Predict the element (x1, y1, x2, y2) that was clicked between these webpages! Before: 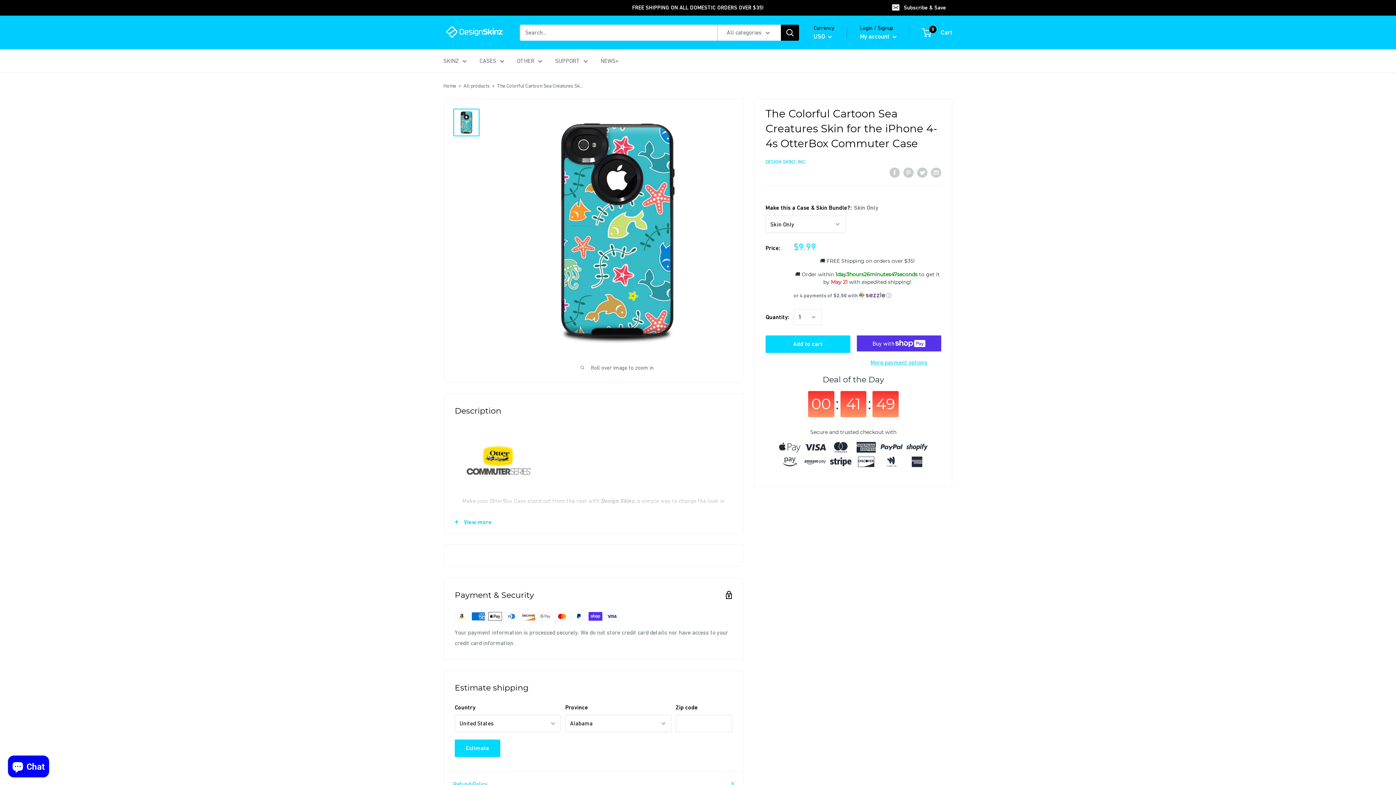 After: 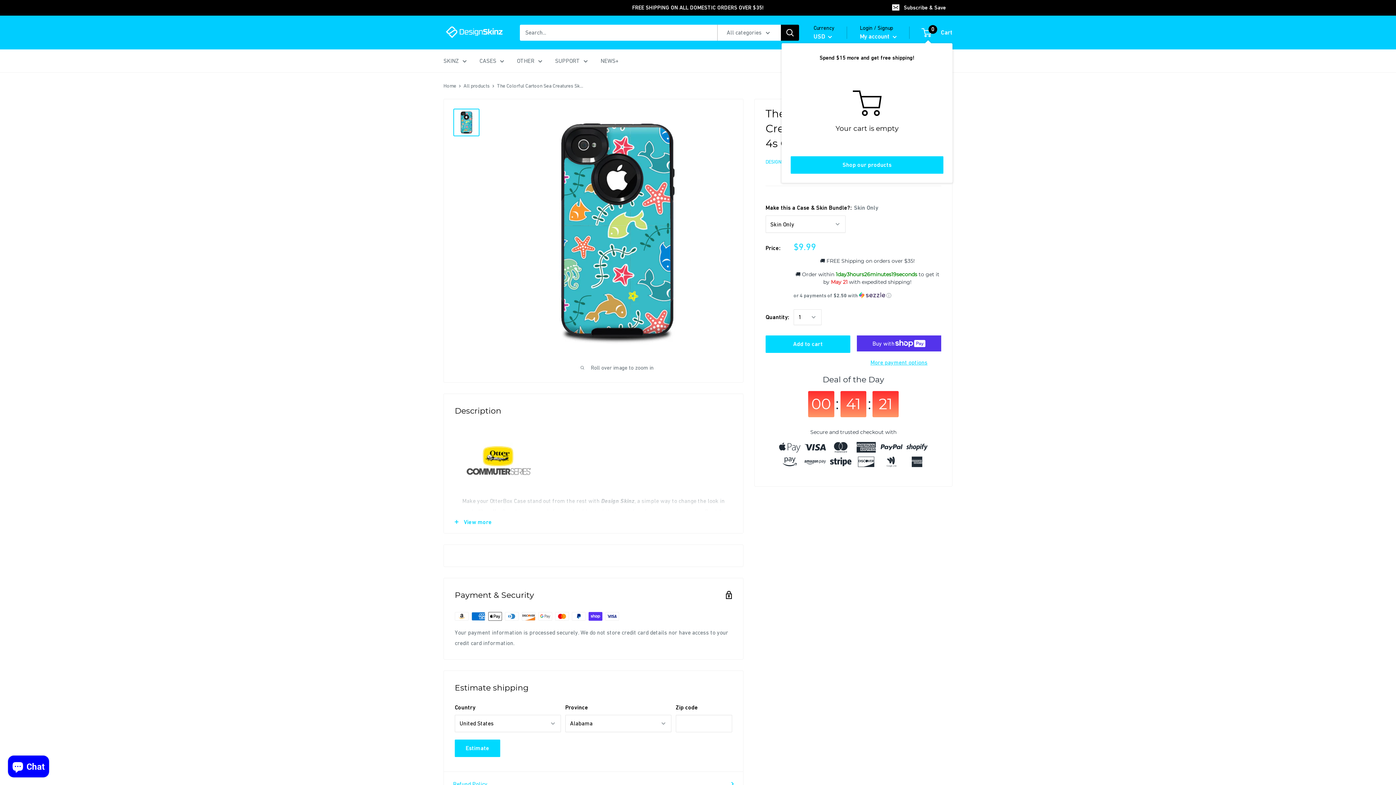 Action: label: 0
 Cart bbox: (922, 26, 952, 38)